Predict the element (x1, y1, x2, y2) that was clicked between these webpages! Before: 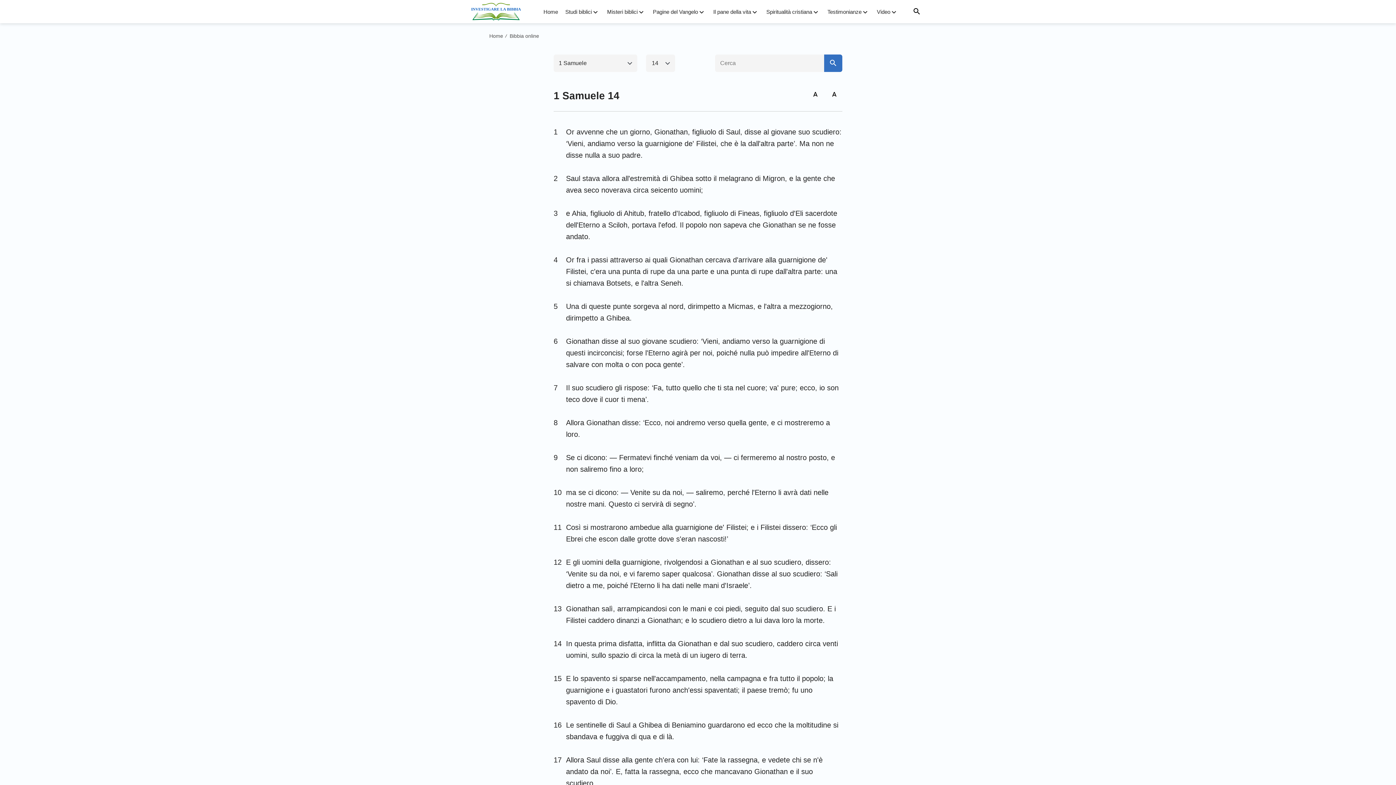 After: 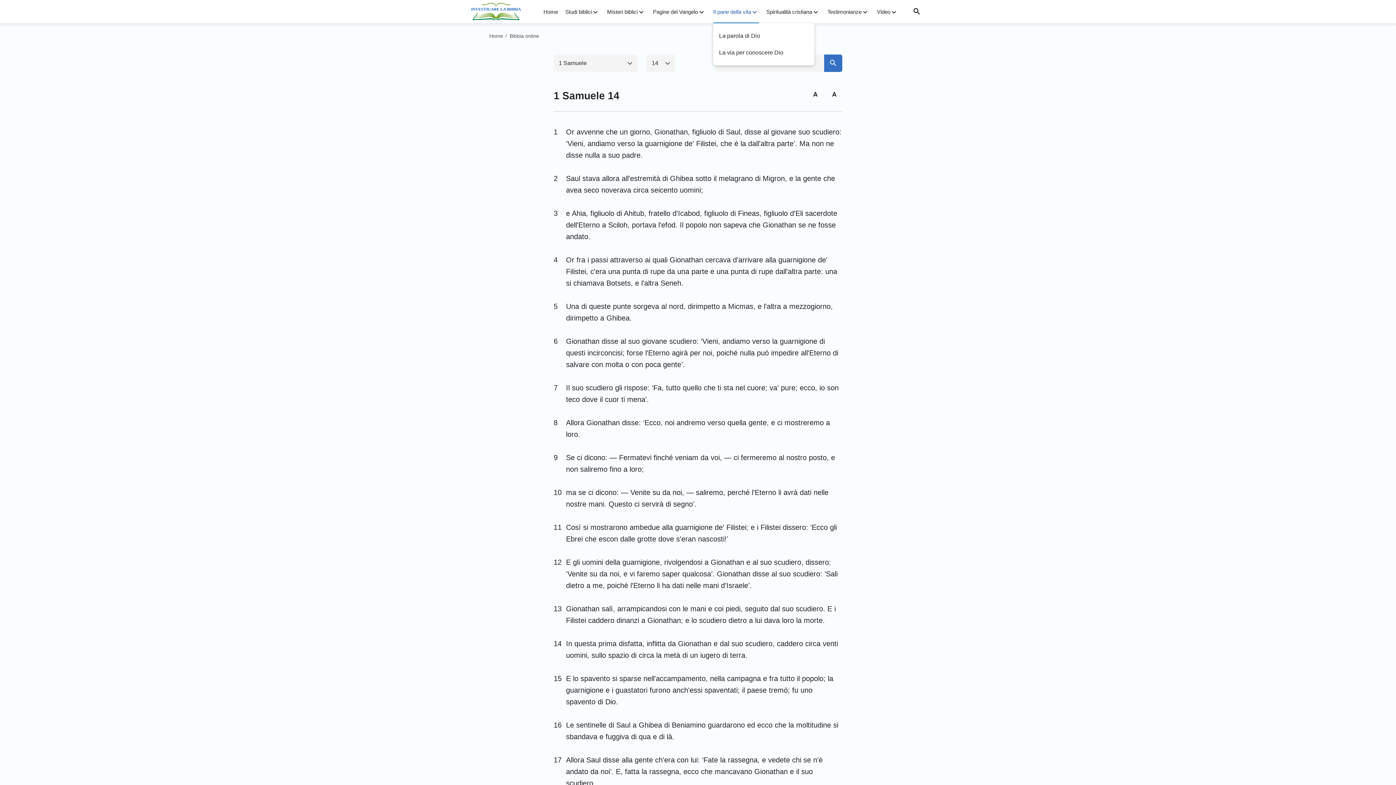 Action: bbox: (750, 8, 759, 16)